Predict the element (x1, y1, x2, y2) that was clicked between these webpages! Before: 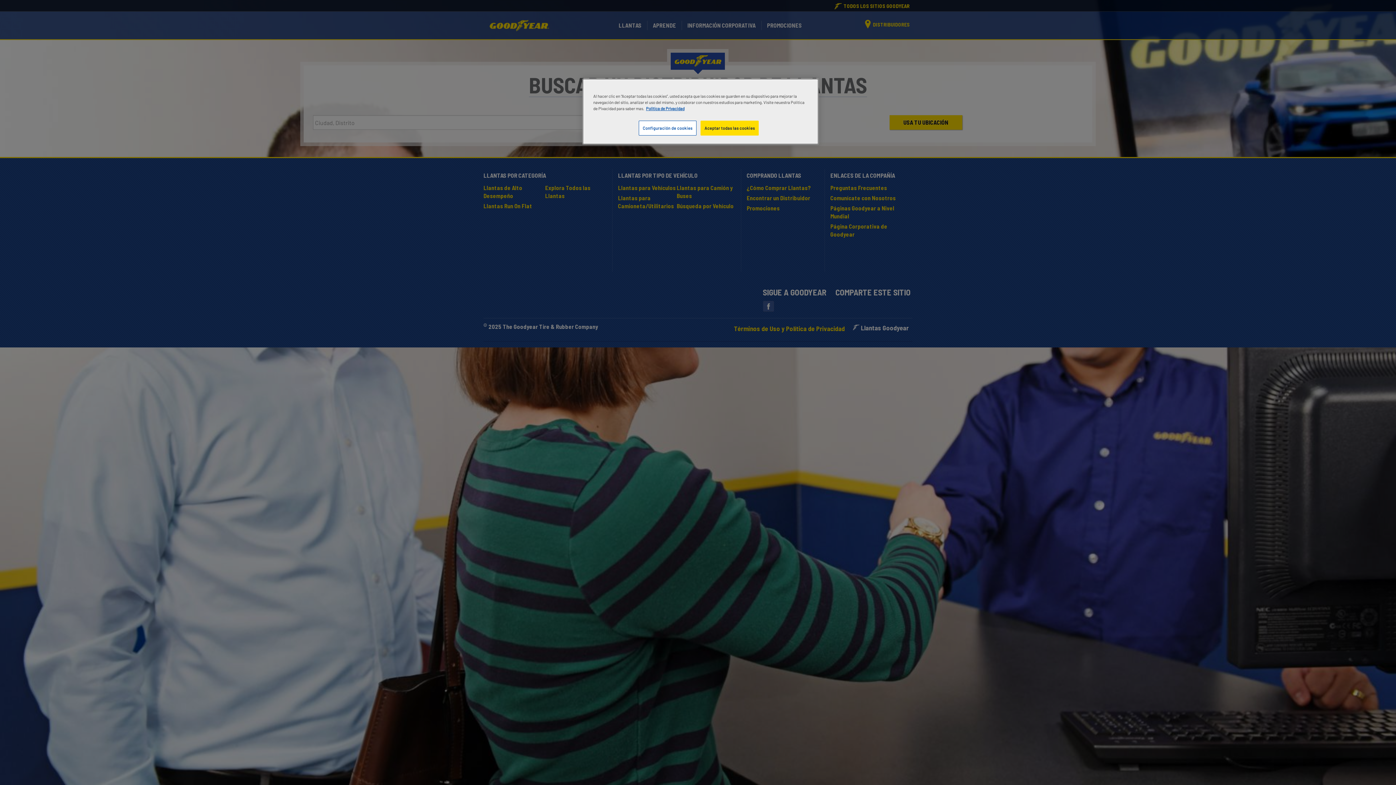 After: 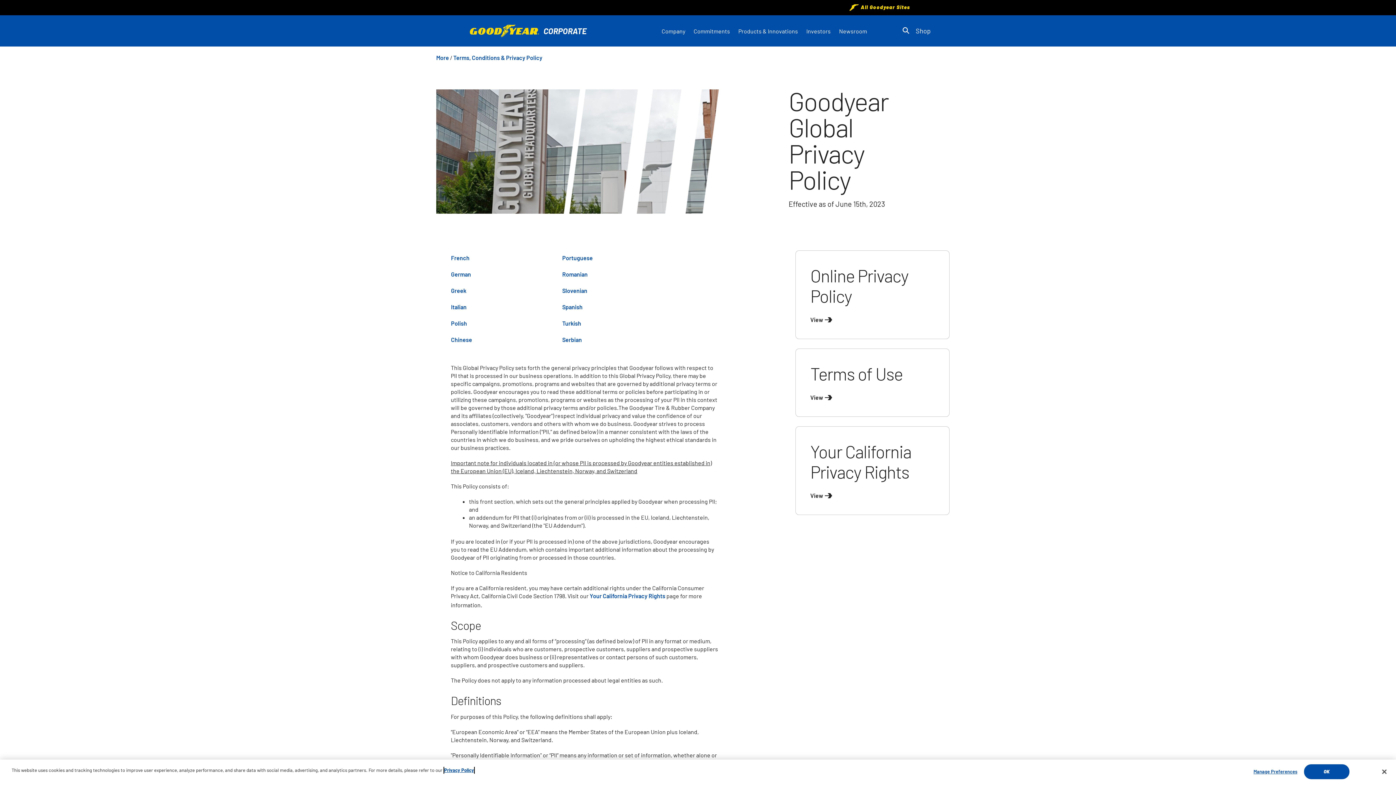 Action: bbox: (646, 106, 684, 110) label: Más información sobre su privacidad